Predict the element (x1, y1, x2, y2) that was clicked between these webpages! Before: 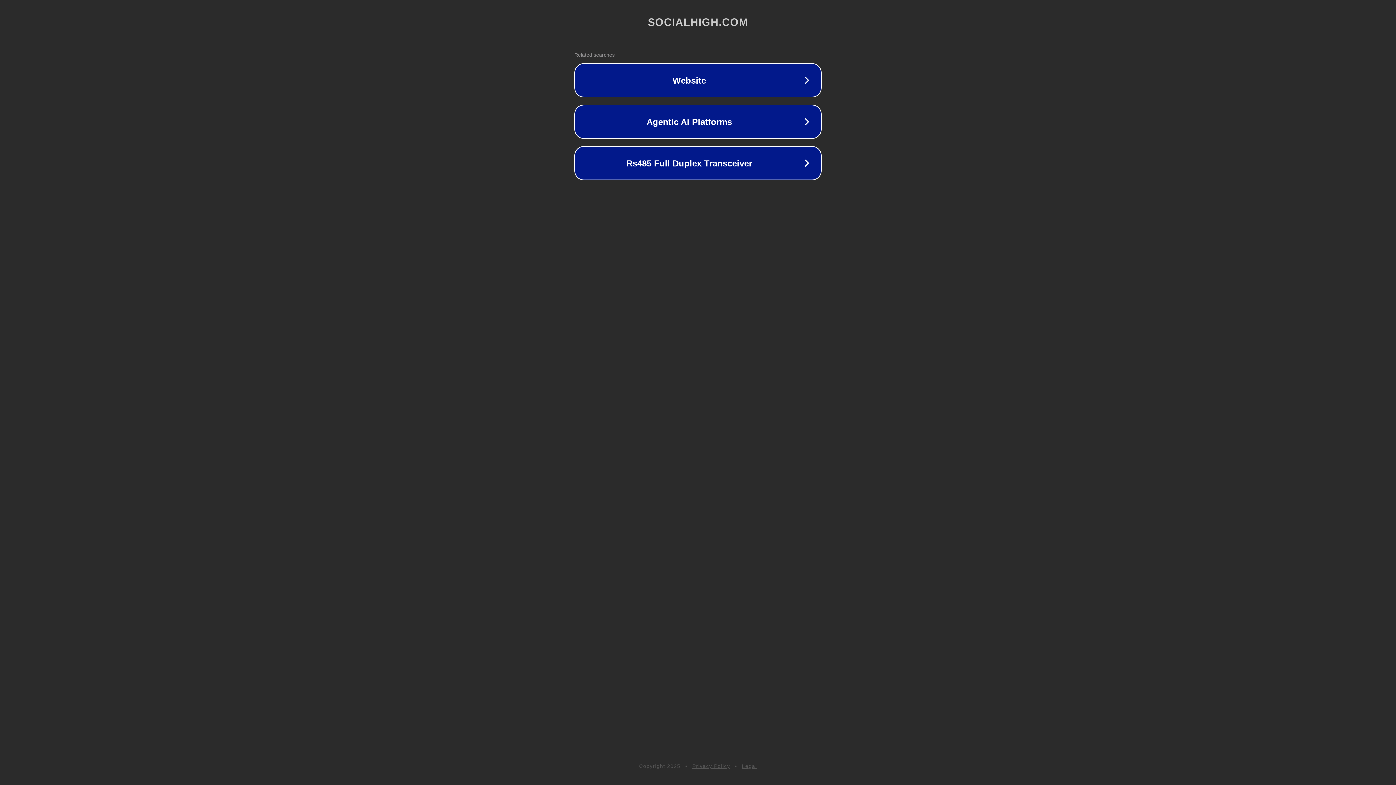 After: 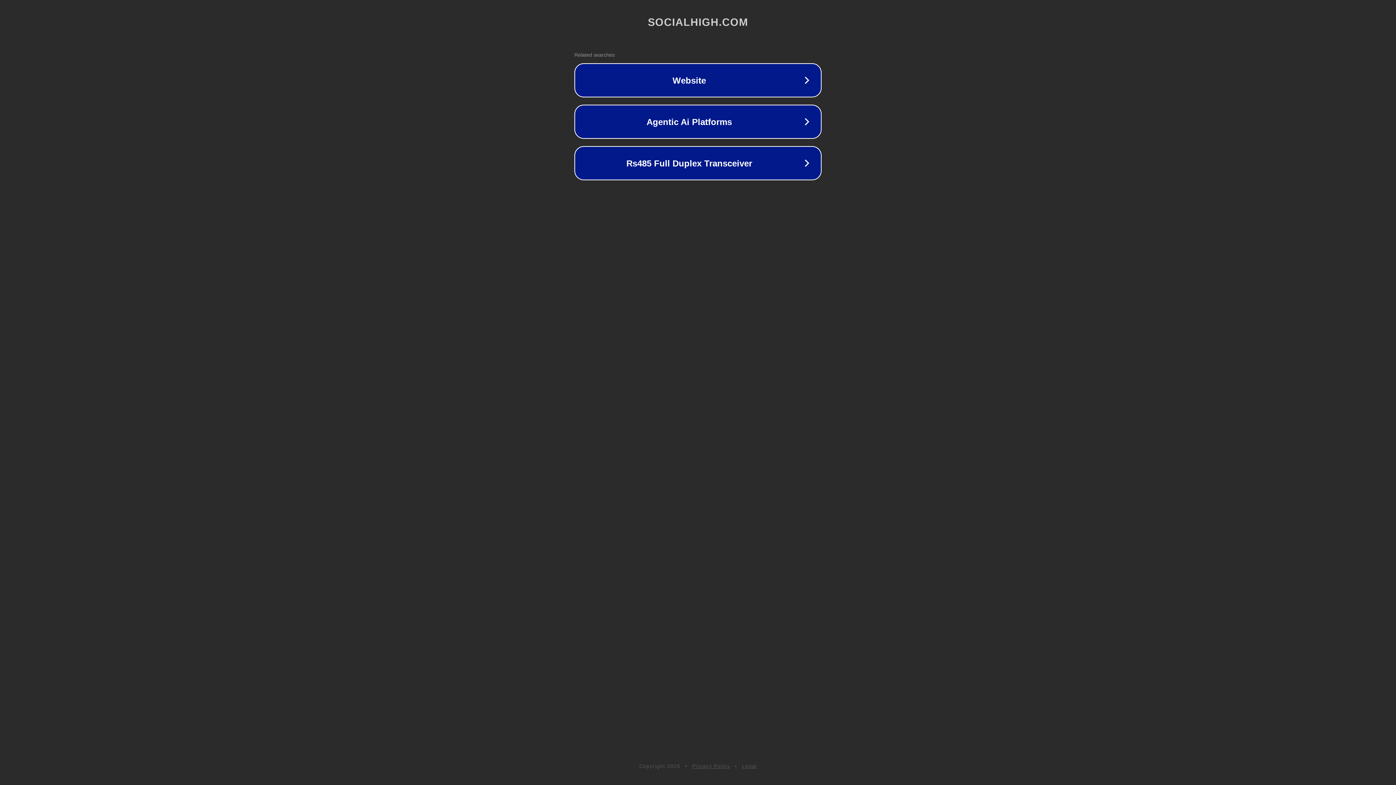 Action: bbox: (742, 763, 757, 769) label: Legal